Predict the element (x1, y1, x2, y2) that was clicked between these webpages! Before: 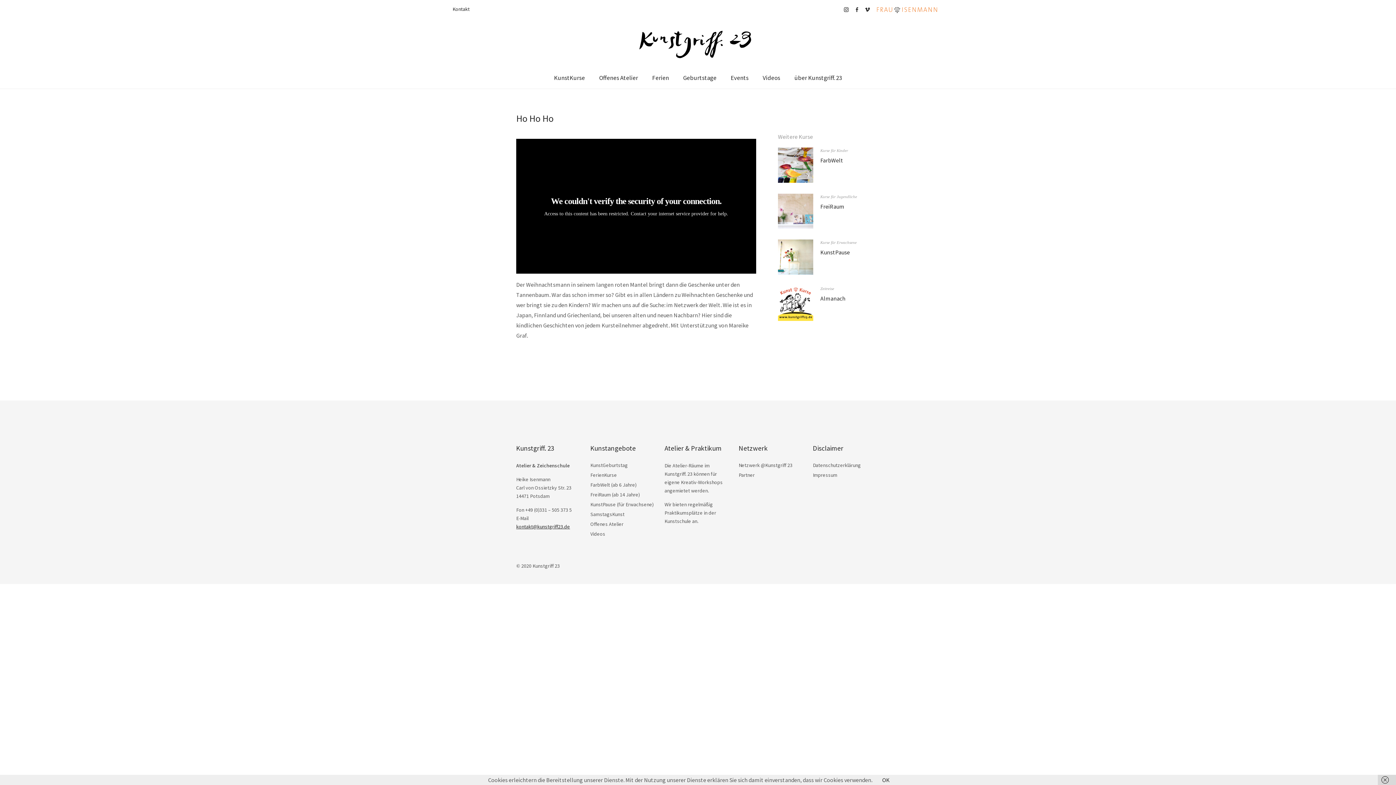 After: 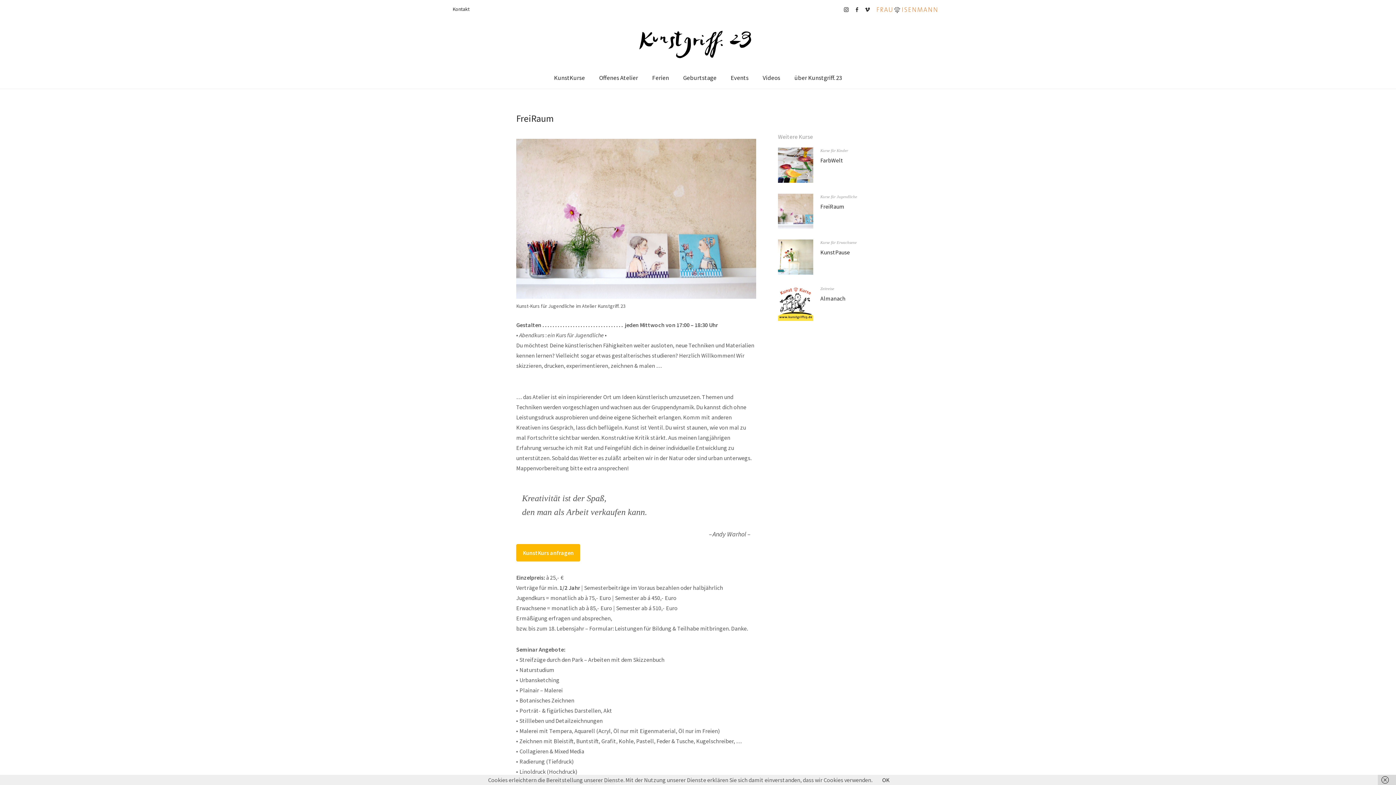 Action: bbox: (590, 491, 640, 498) label: FreiRaum (ab 14 Jahre)